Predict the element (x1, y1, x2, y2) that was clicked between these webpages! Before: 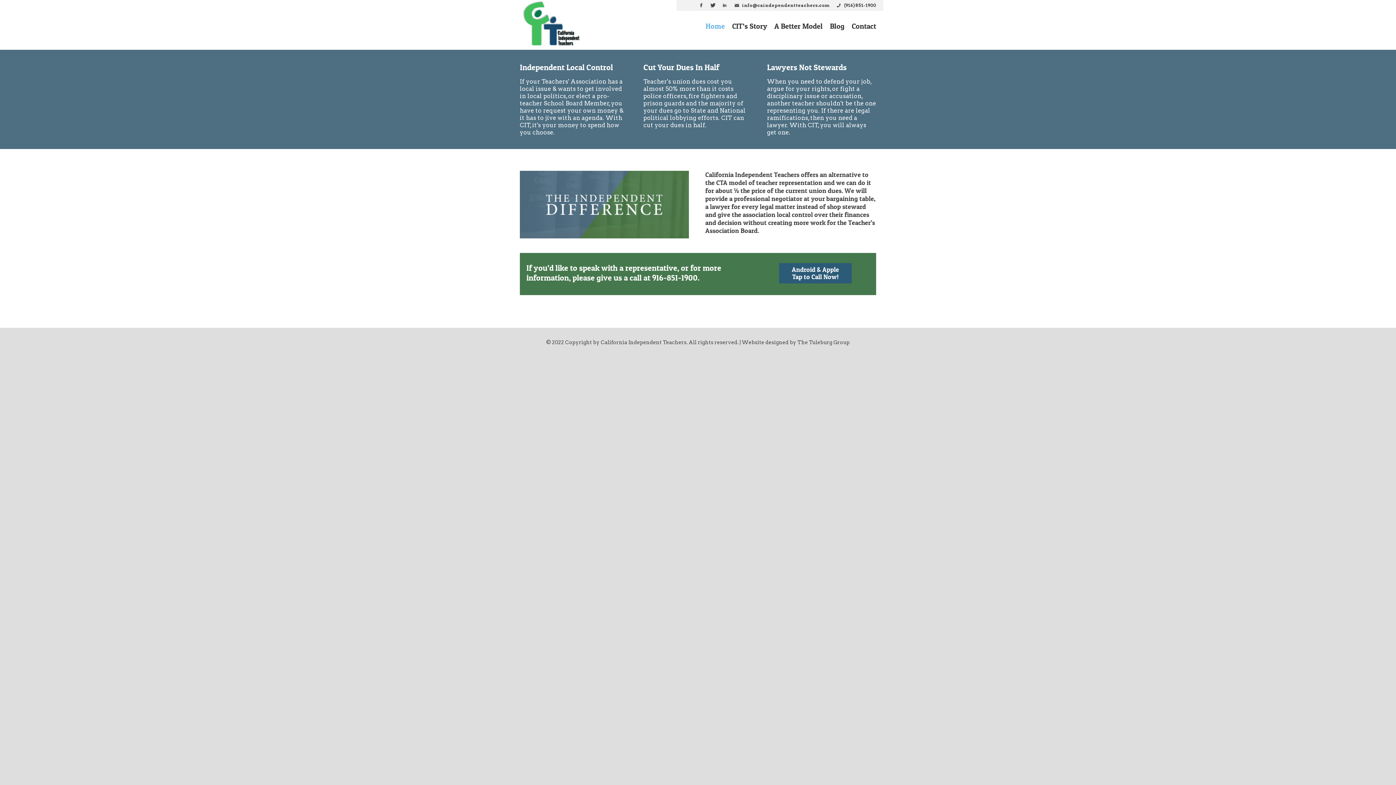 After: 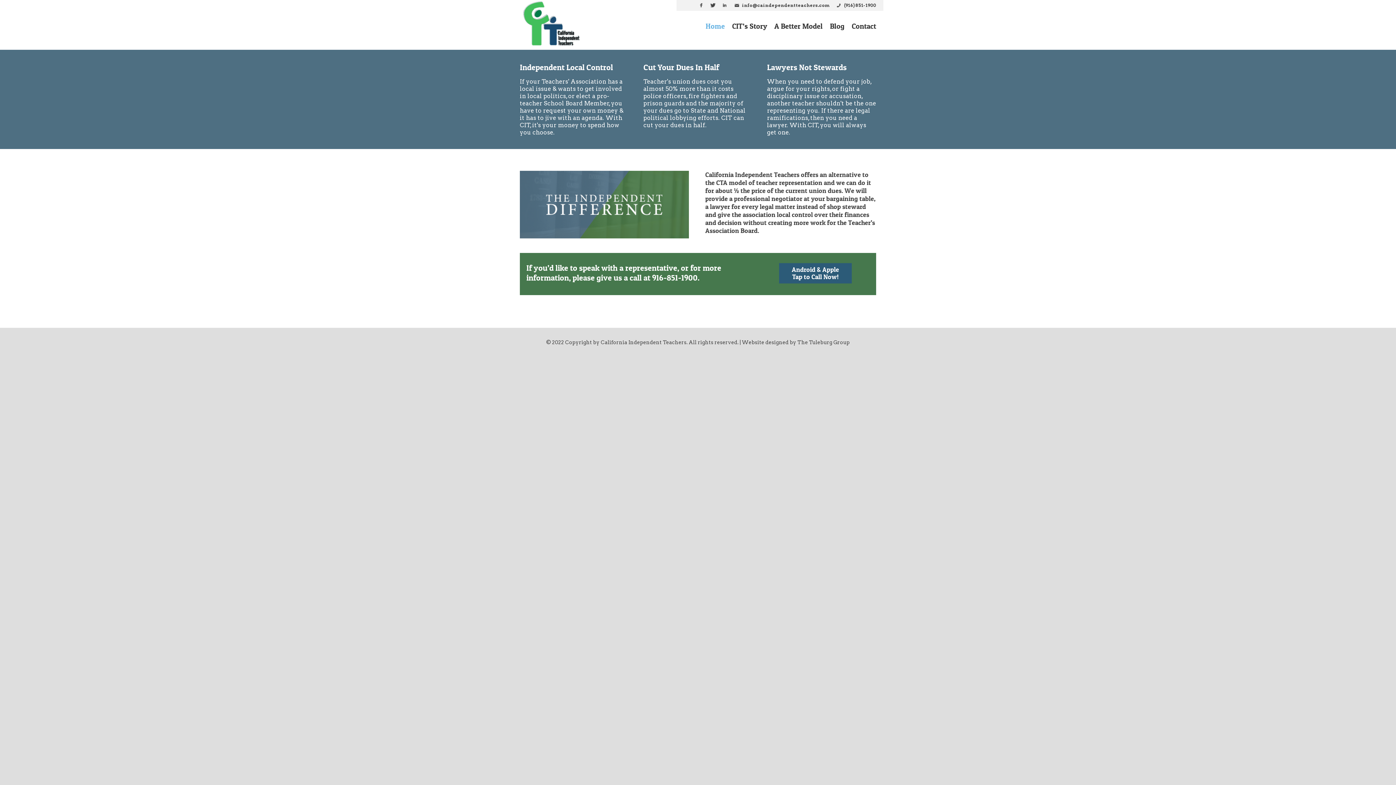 Action: label: Independent Local Control bbox: (520, 62, 629, 72)